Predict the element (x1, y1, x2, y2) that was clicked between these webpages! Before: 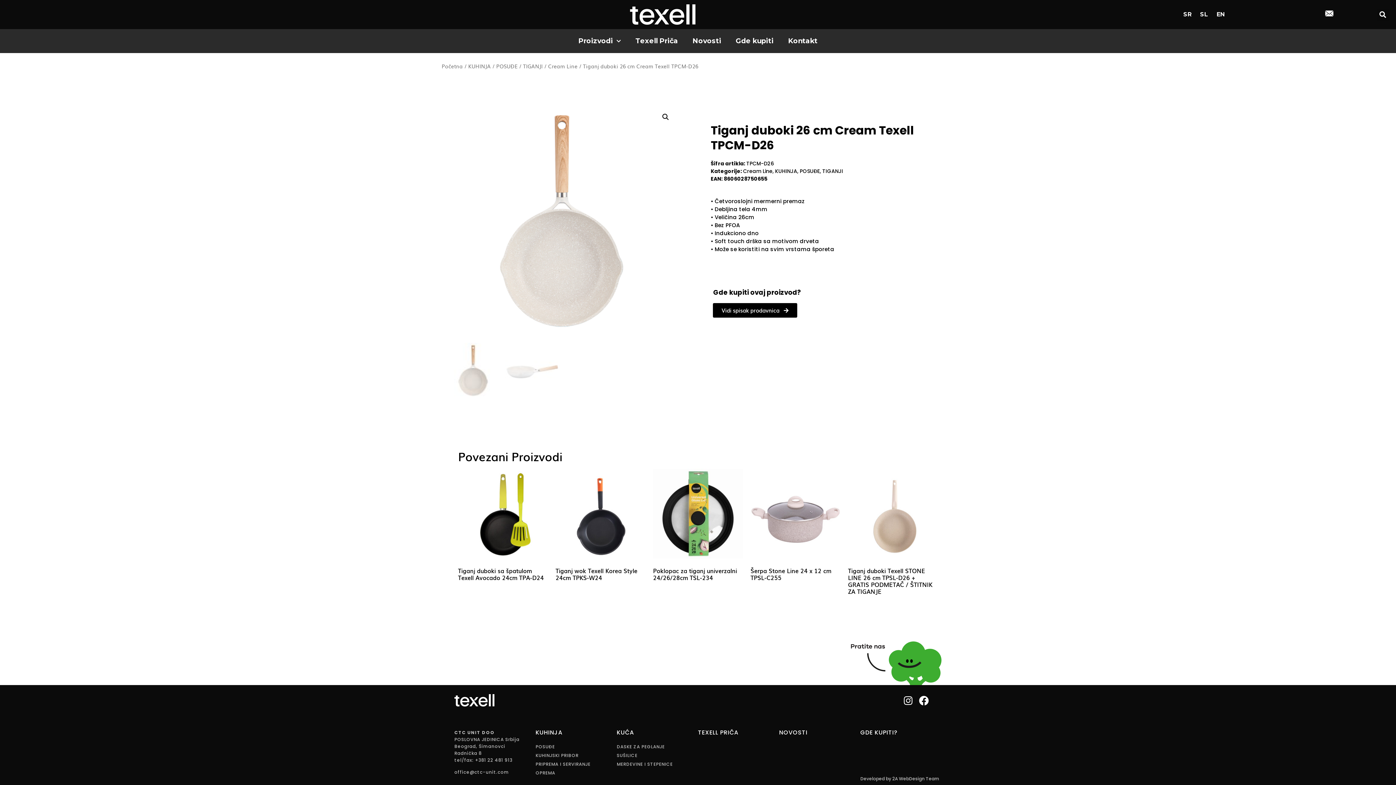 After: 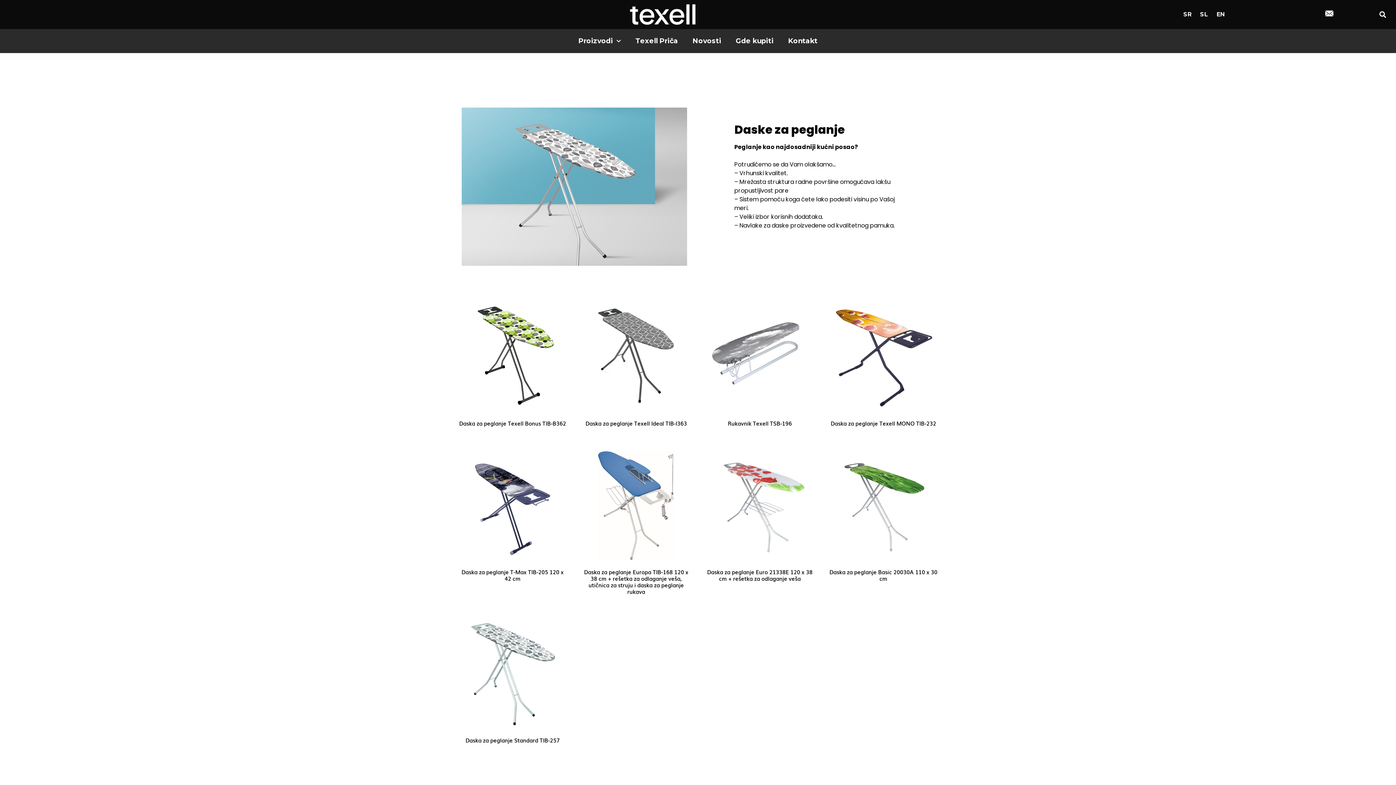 Action: bbox: (616, 743, 698, 750) label: DASKE ZA PEGLANJE